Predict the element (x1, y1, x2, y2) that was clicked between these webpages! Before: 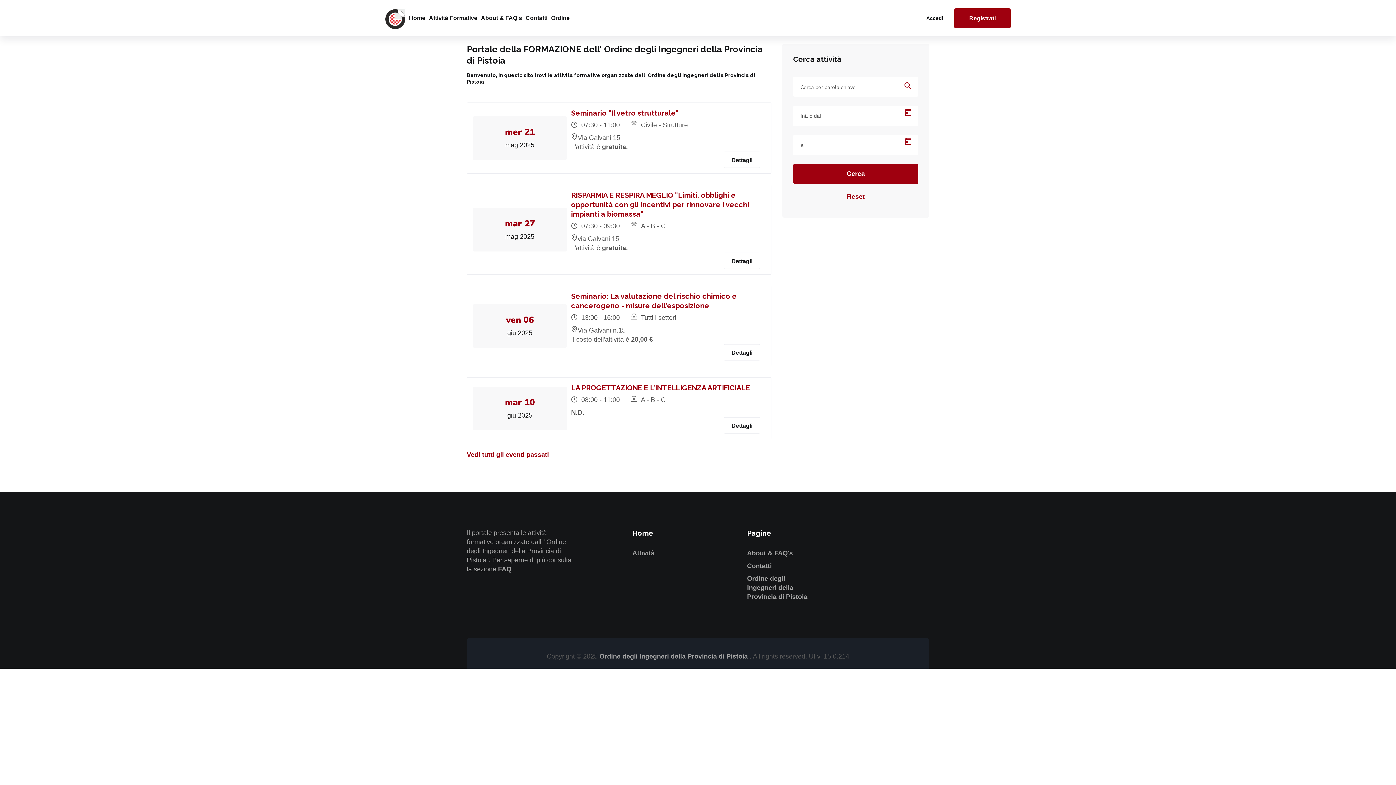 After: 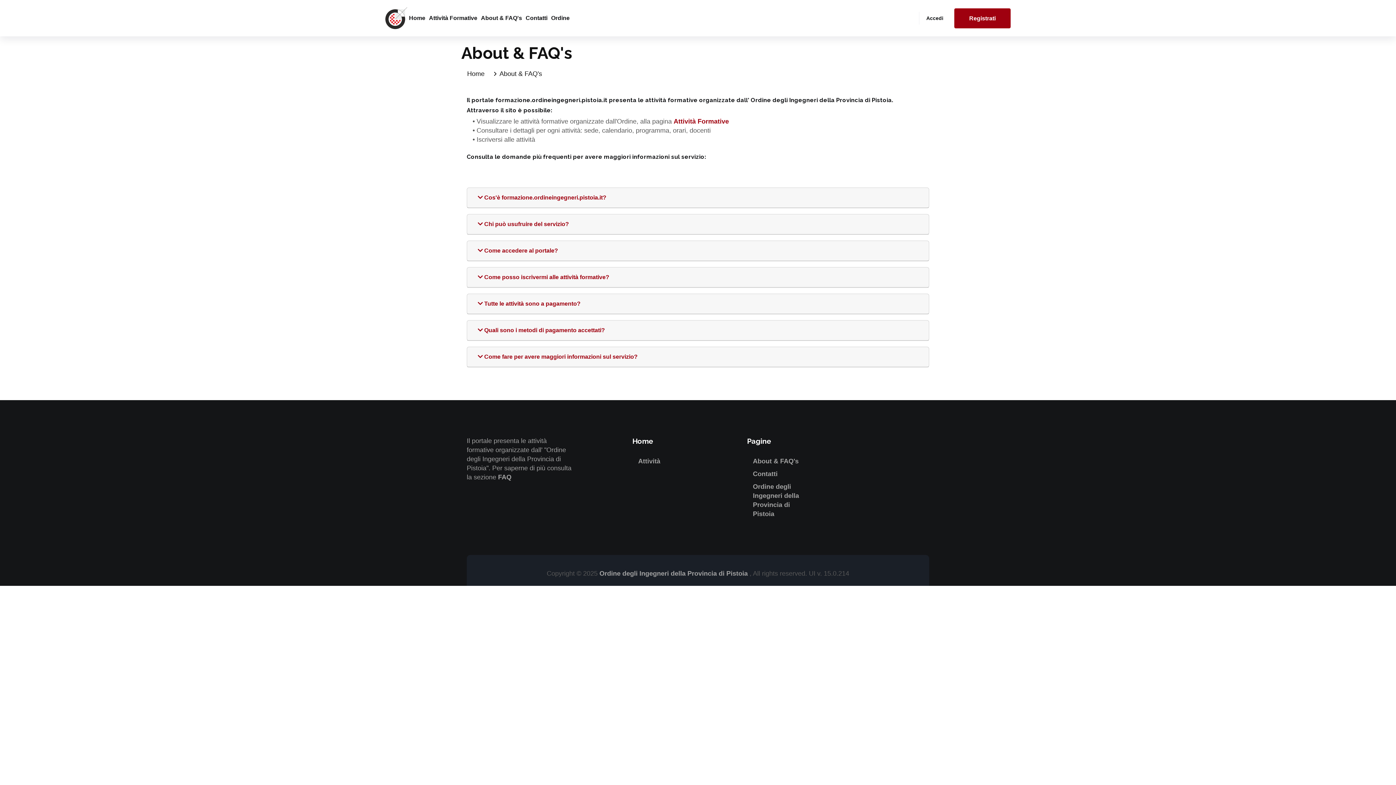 Action: label: About & FAQ's bbox: (747, 549, 793, 557)